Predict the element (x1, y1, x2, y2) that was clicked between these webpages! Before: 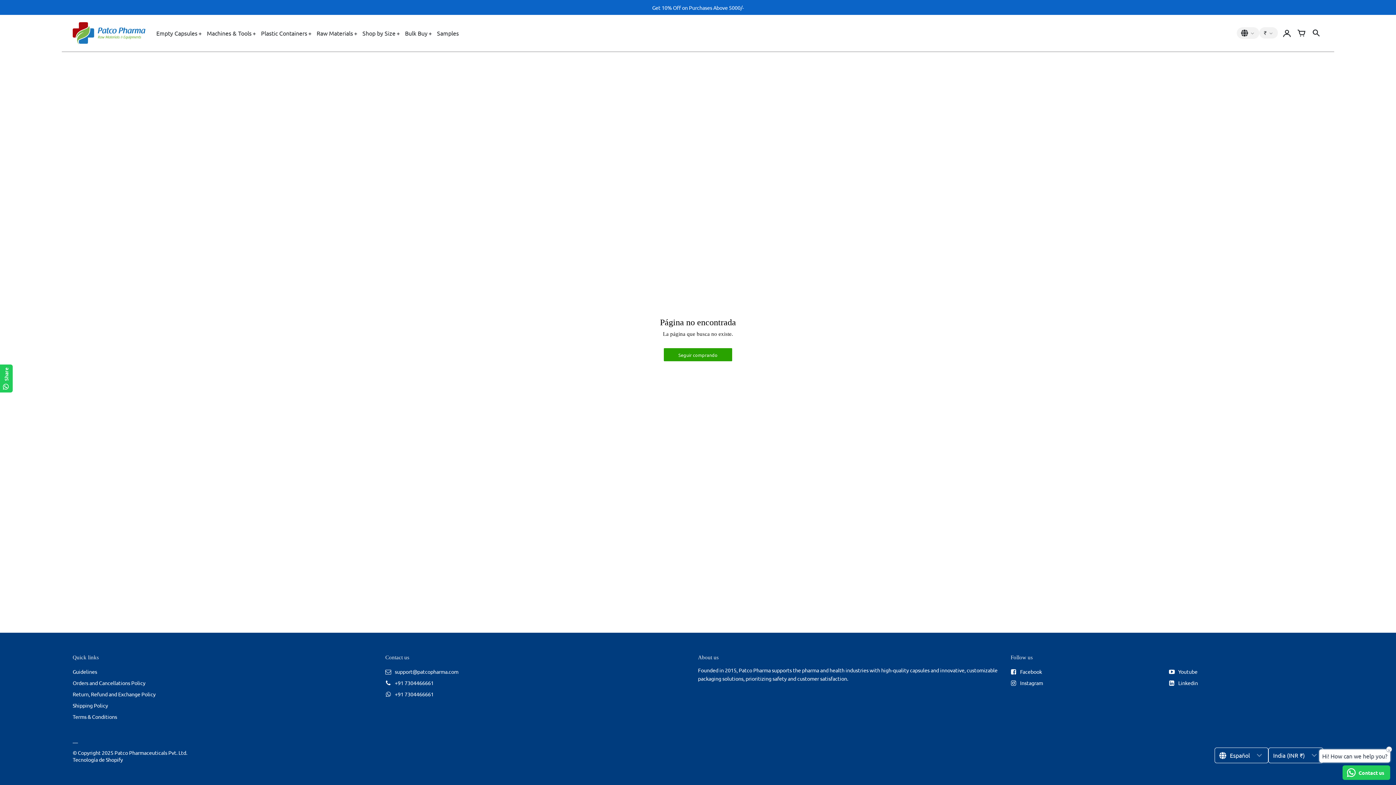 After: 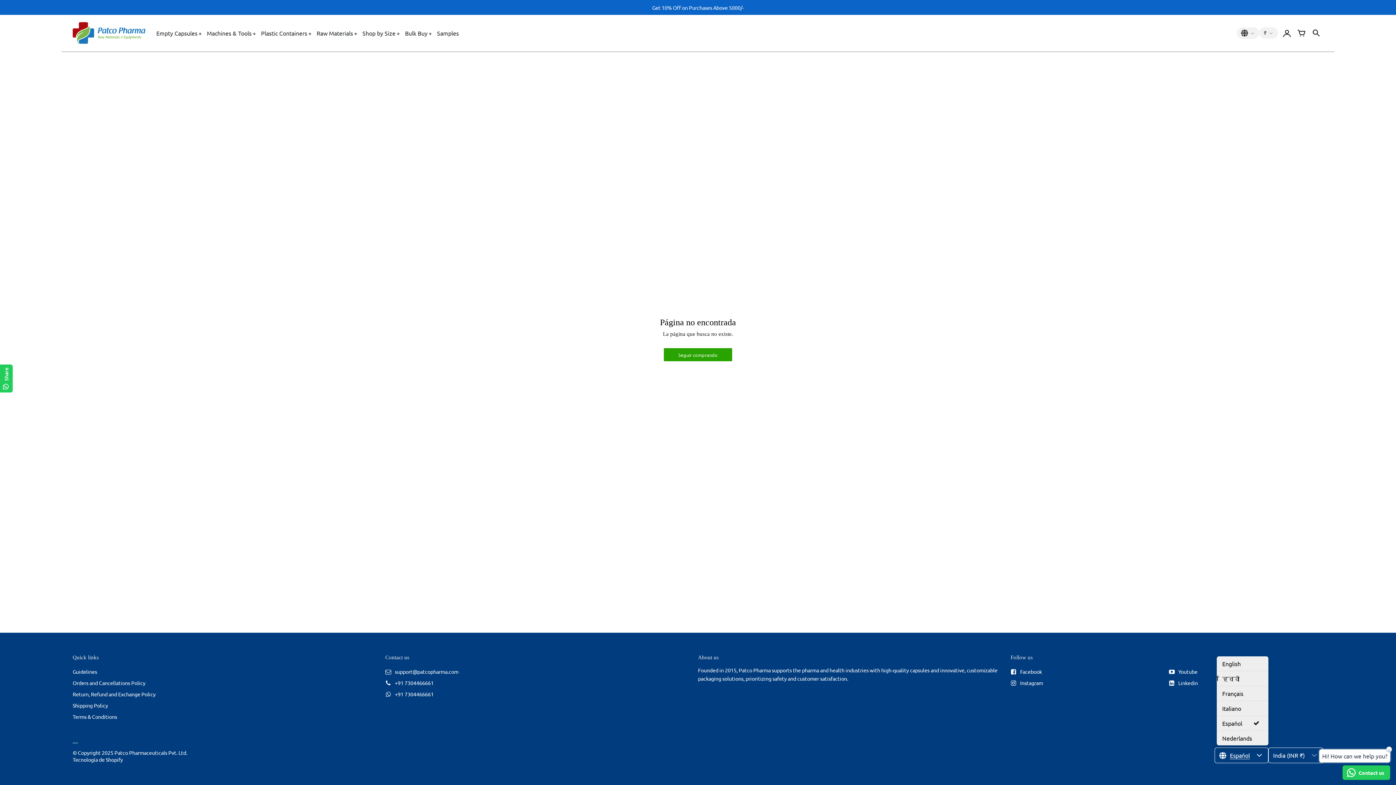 Action: bbox: (1214, 748, 1268, 763) label: Español